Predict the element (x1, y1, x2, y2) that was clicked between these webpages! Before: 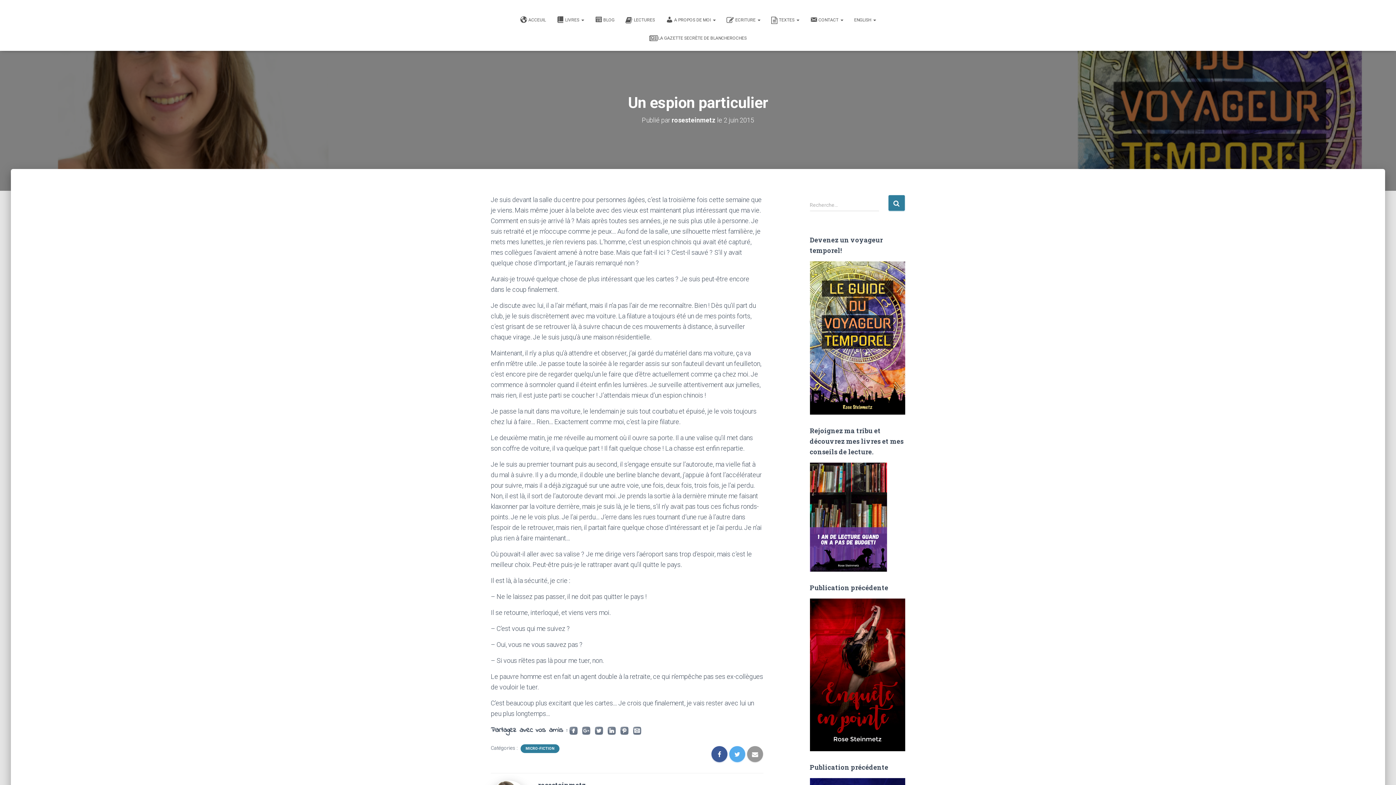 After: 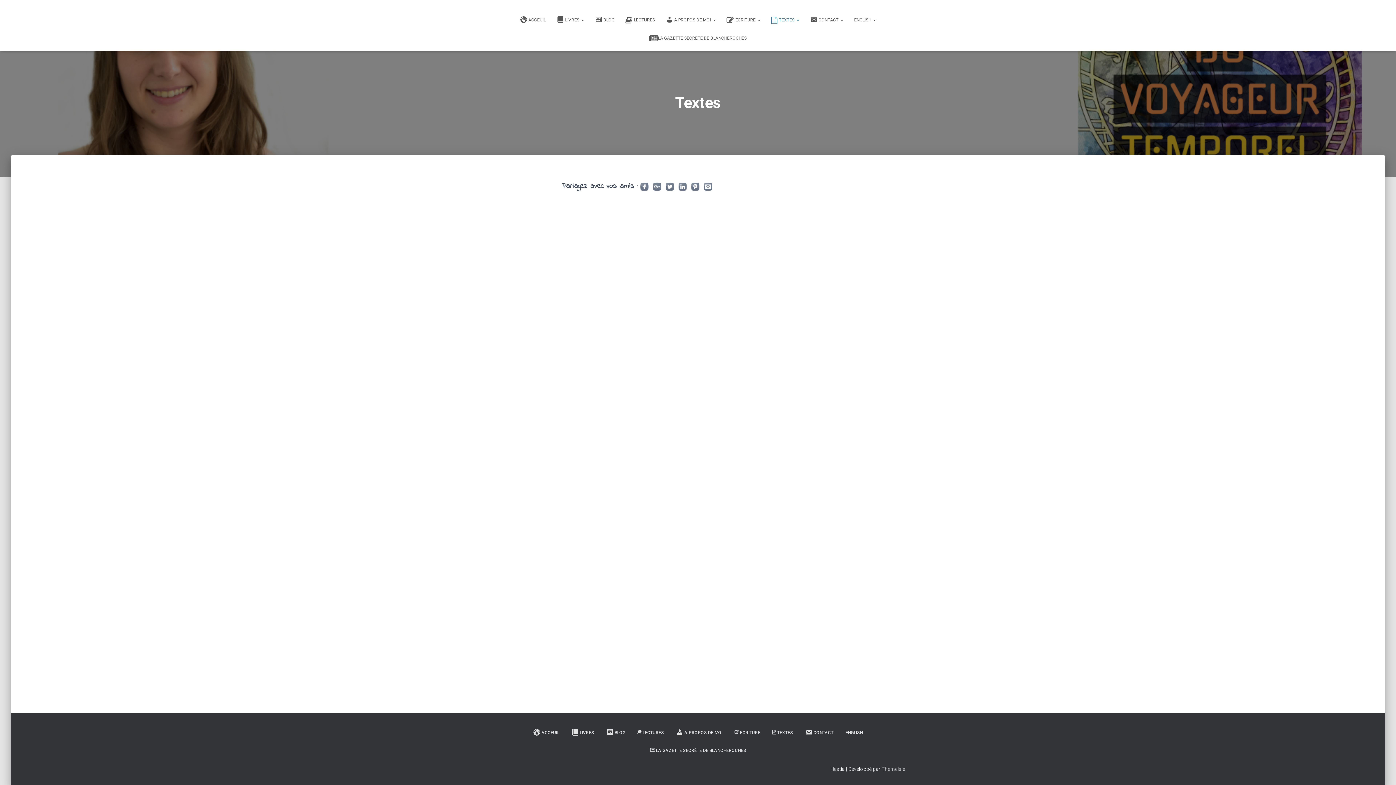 Action: label: TEXTES  bbox: (766, 10, 804, 29)